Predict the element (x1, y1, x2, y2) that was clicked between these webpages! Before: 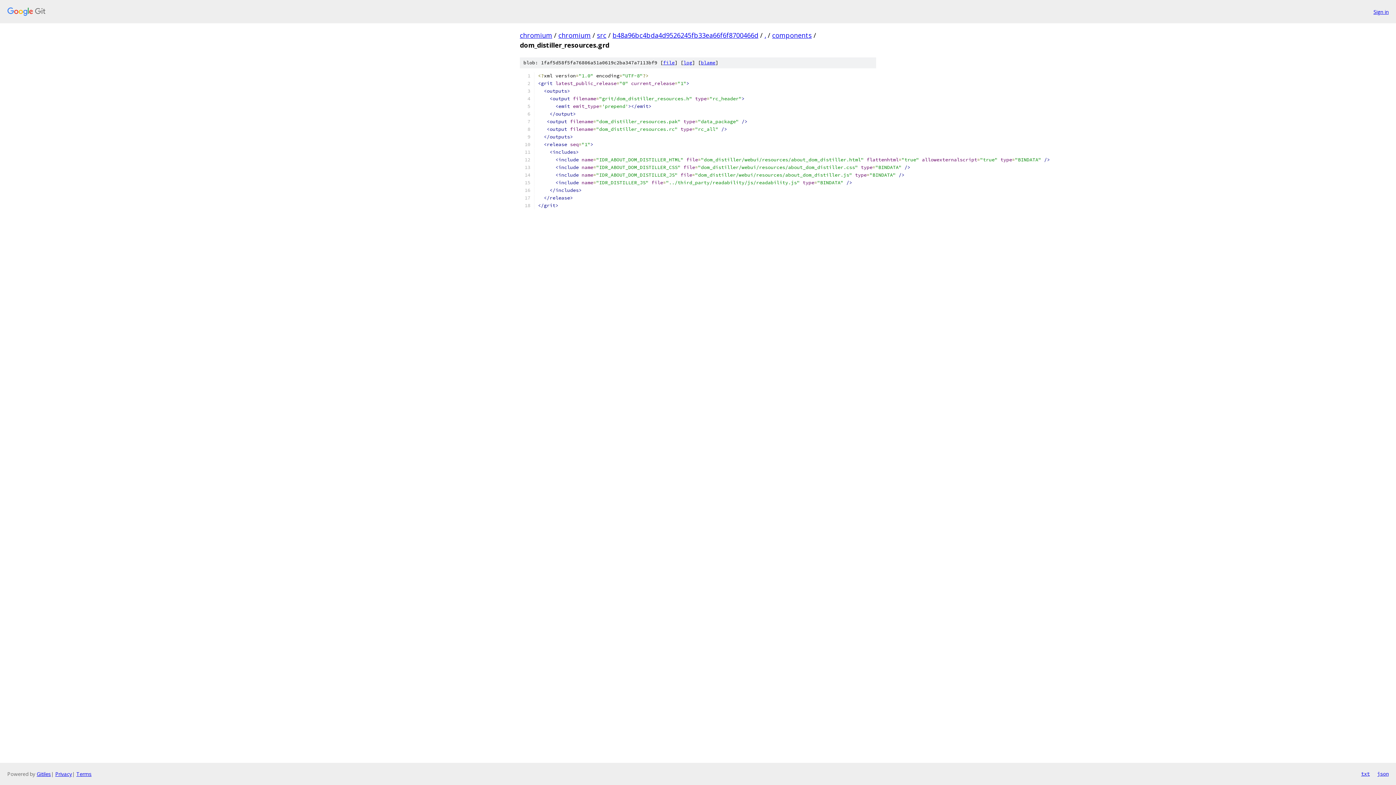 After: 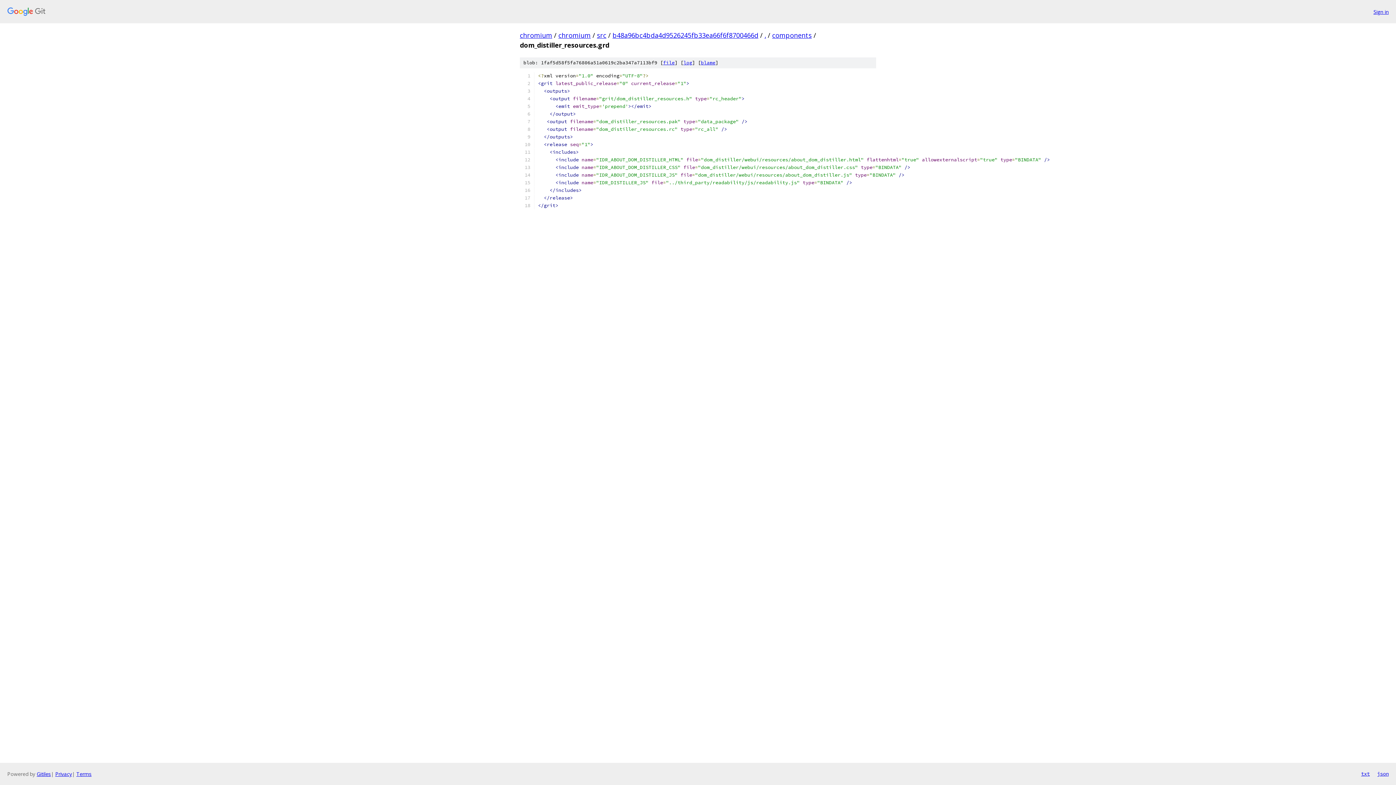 Action: label: file bbox: (663, 59, 674, 65)